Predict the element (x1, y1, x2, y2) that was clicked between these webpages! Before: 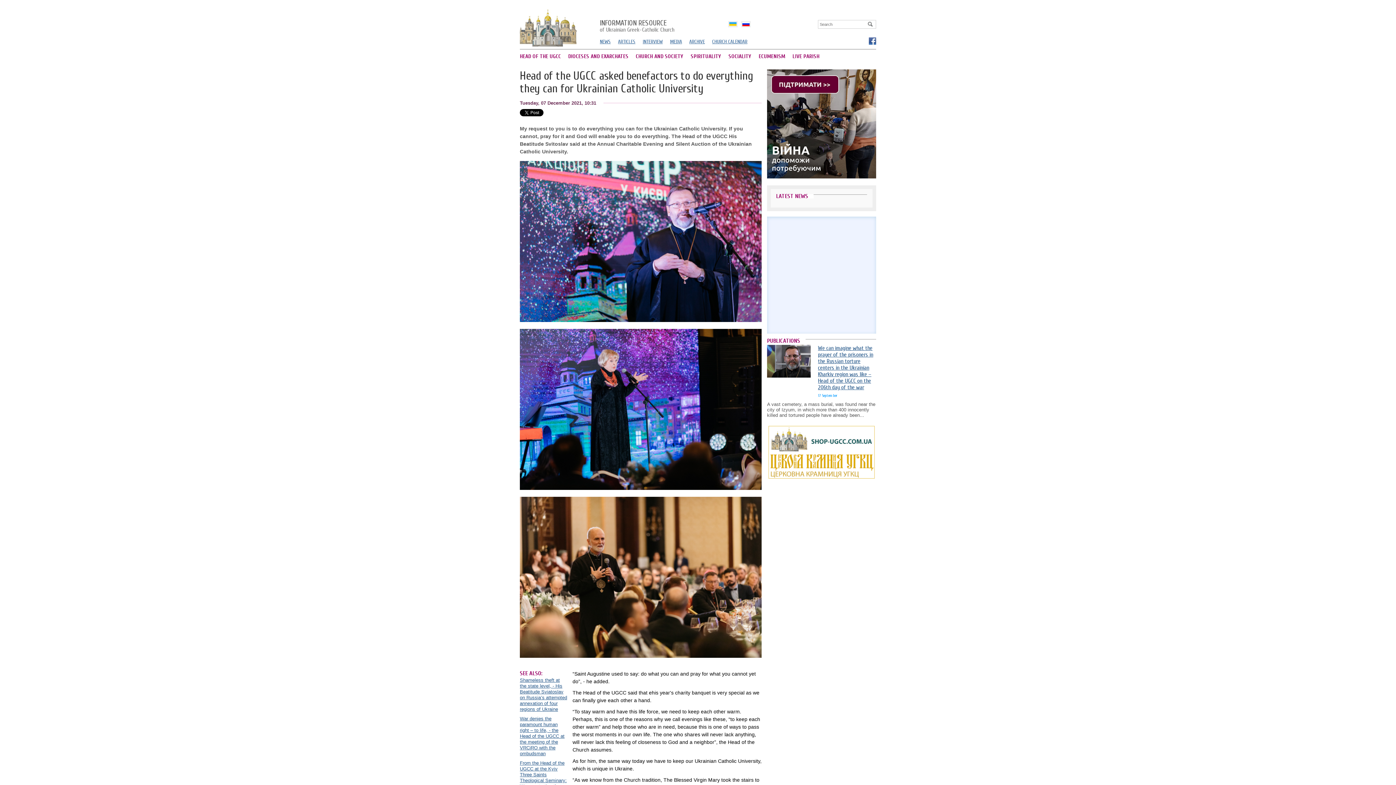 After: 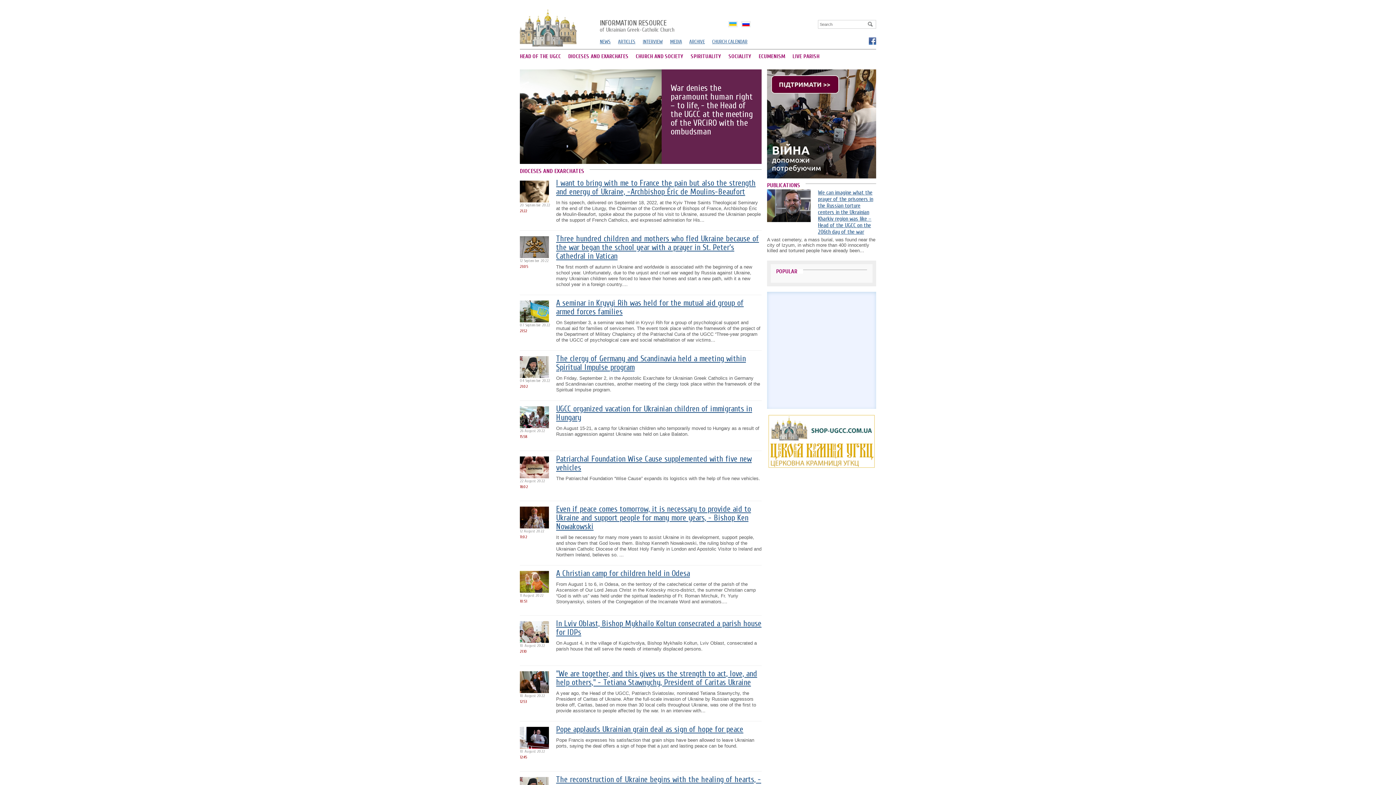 Action: bbox: (568, 51, 628, 62) label: DIOCESES AND EXARCHATES